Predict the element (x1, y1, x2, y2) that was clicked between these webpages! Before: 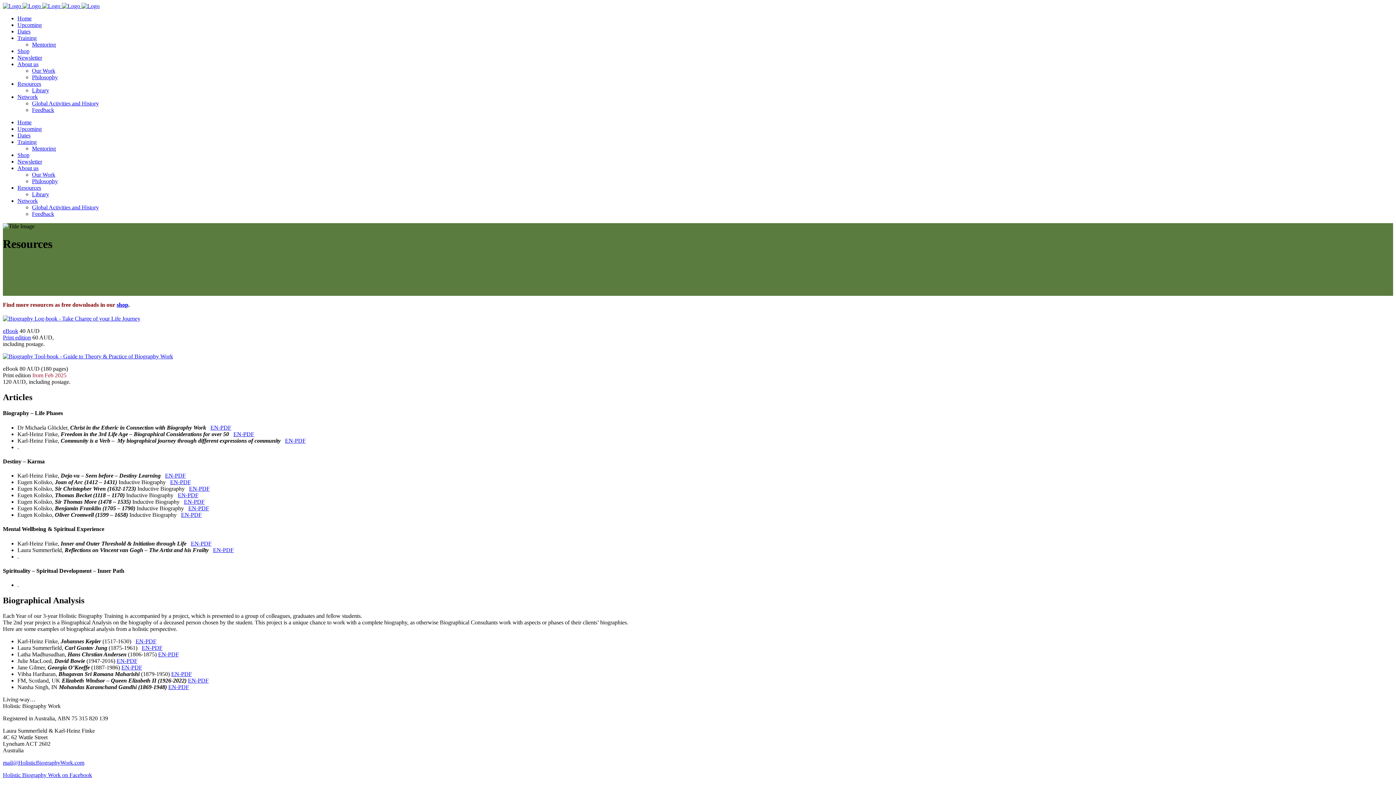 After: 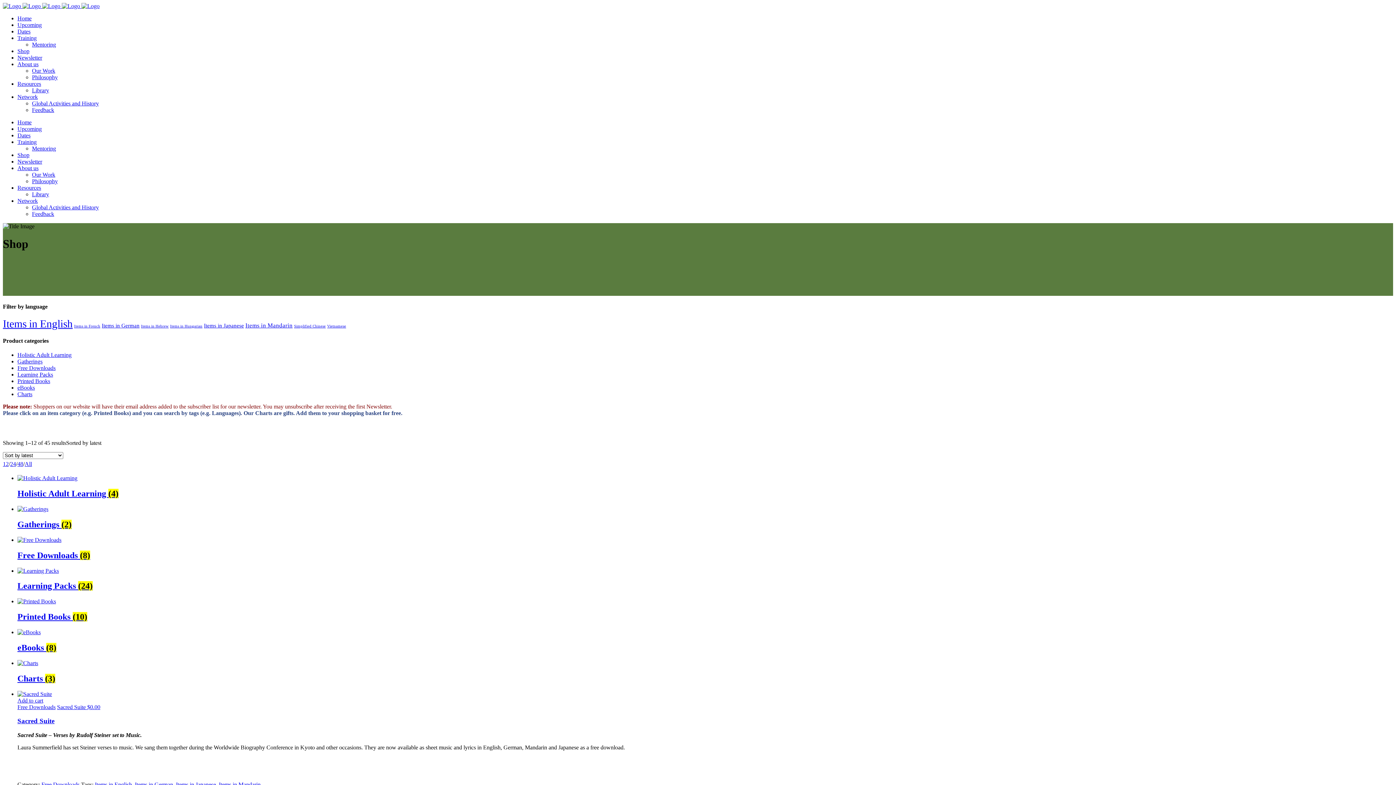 Action: bbox: (17, 152, 29, 158) label: Shop